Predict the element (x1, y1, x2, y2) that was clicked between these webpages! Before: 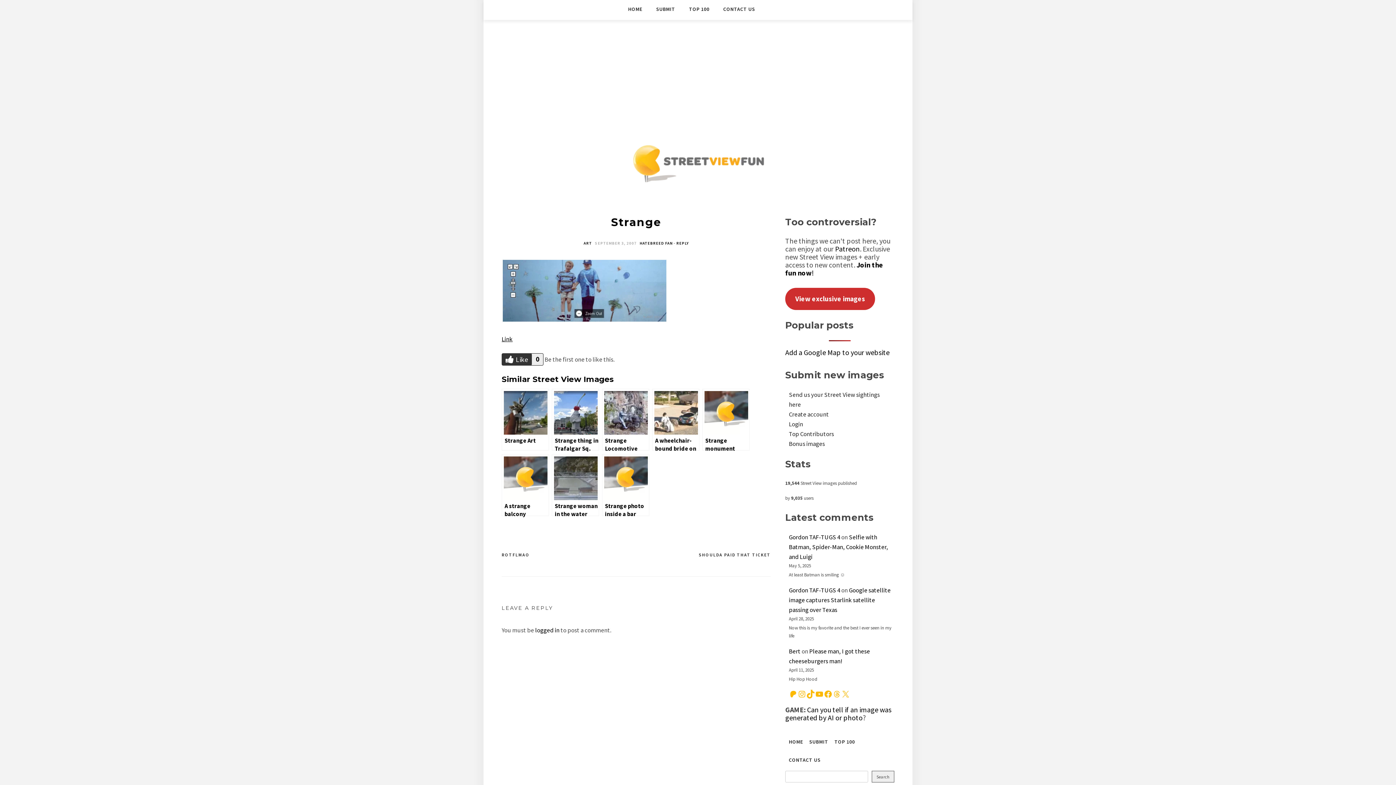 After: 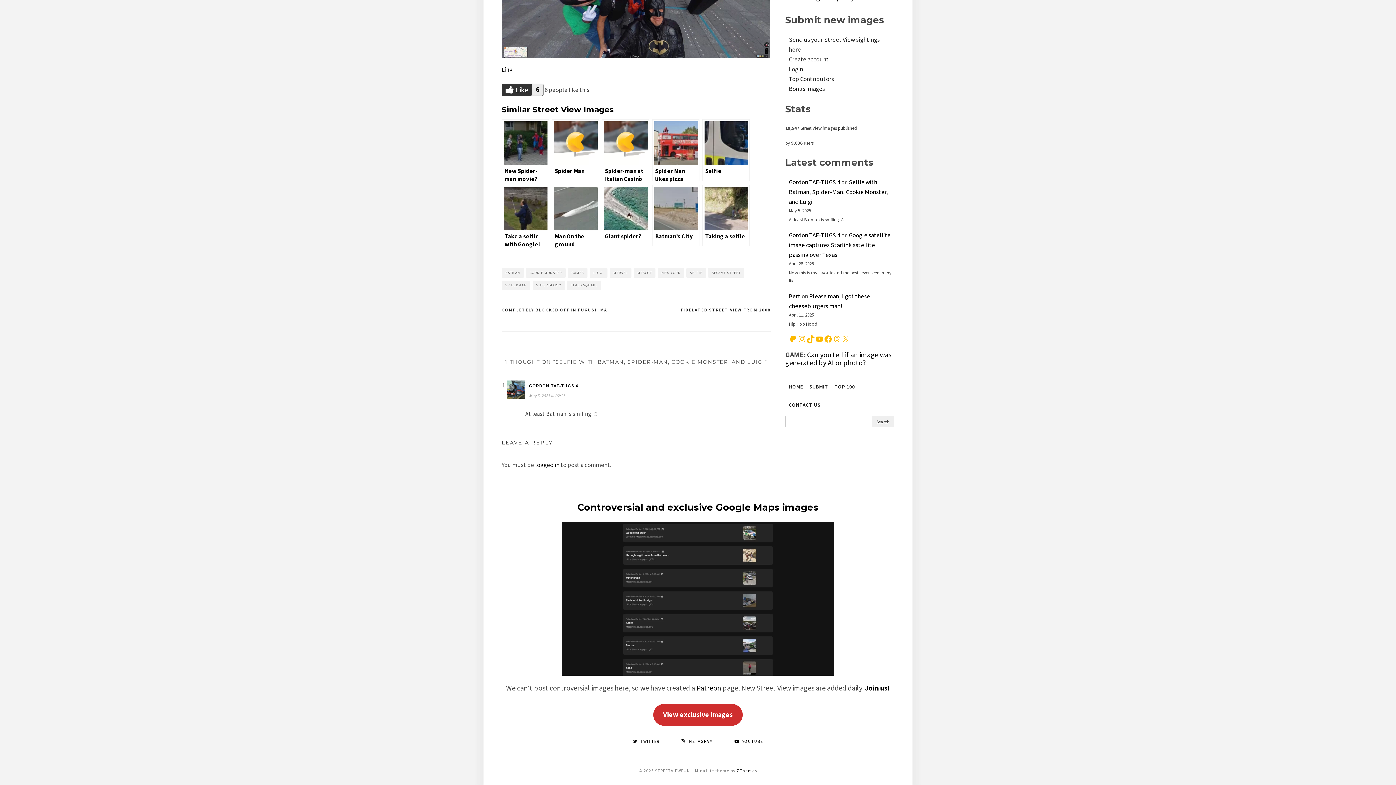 Action: label: Selfie with Batman, Spider-Man, Cookie Monster, and Luigi bbox: (789, 533, 888, 561)